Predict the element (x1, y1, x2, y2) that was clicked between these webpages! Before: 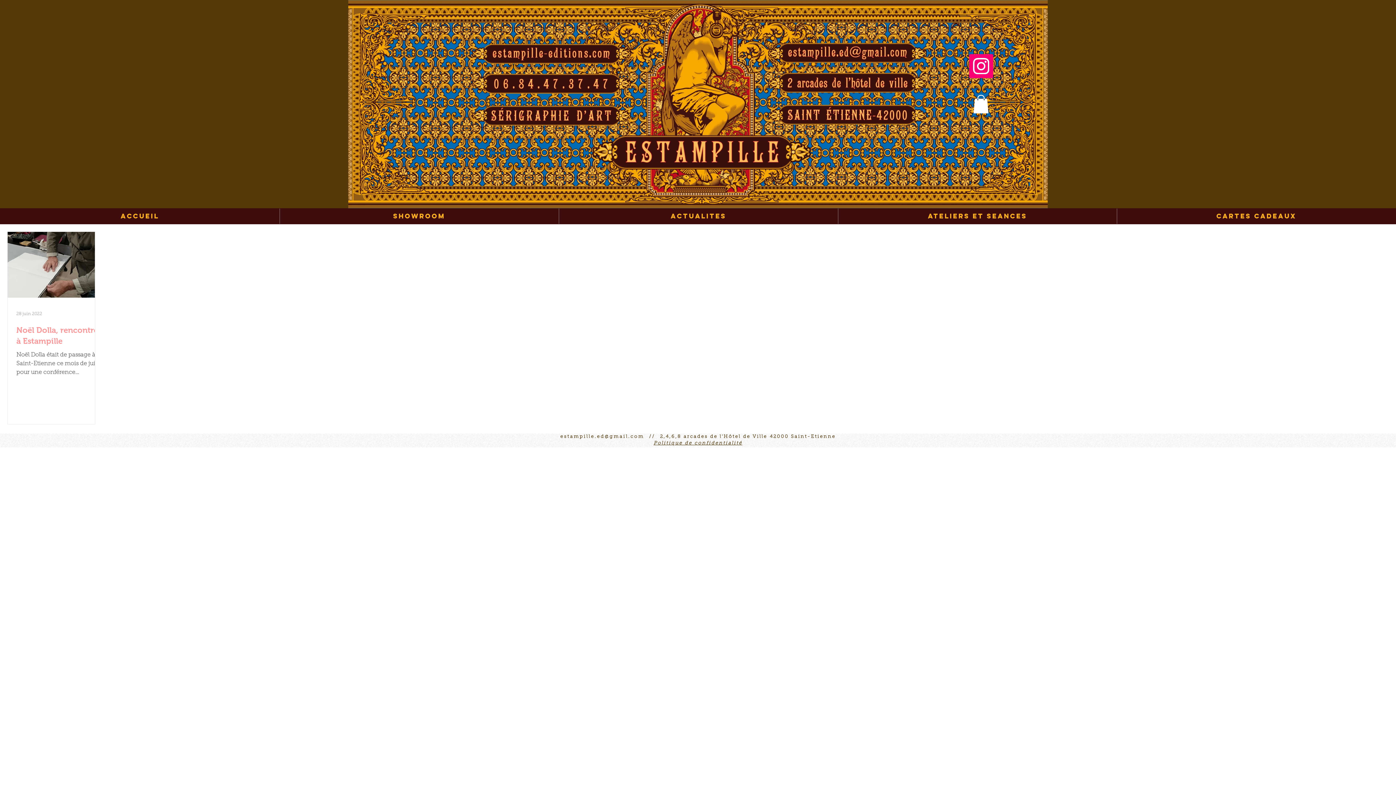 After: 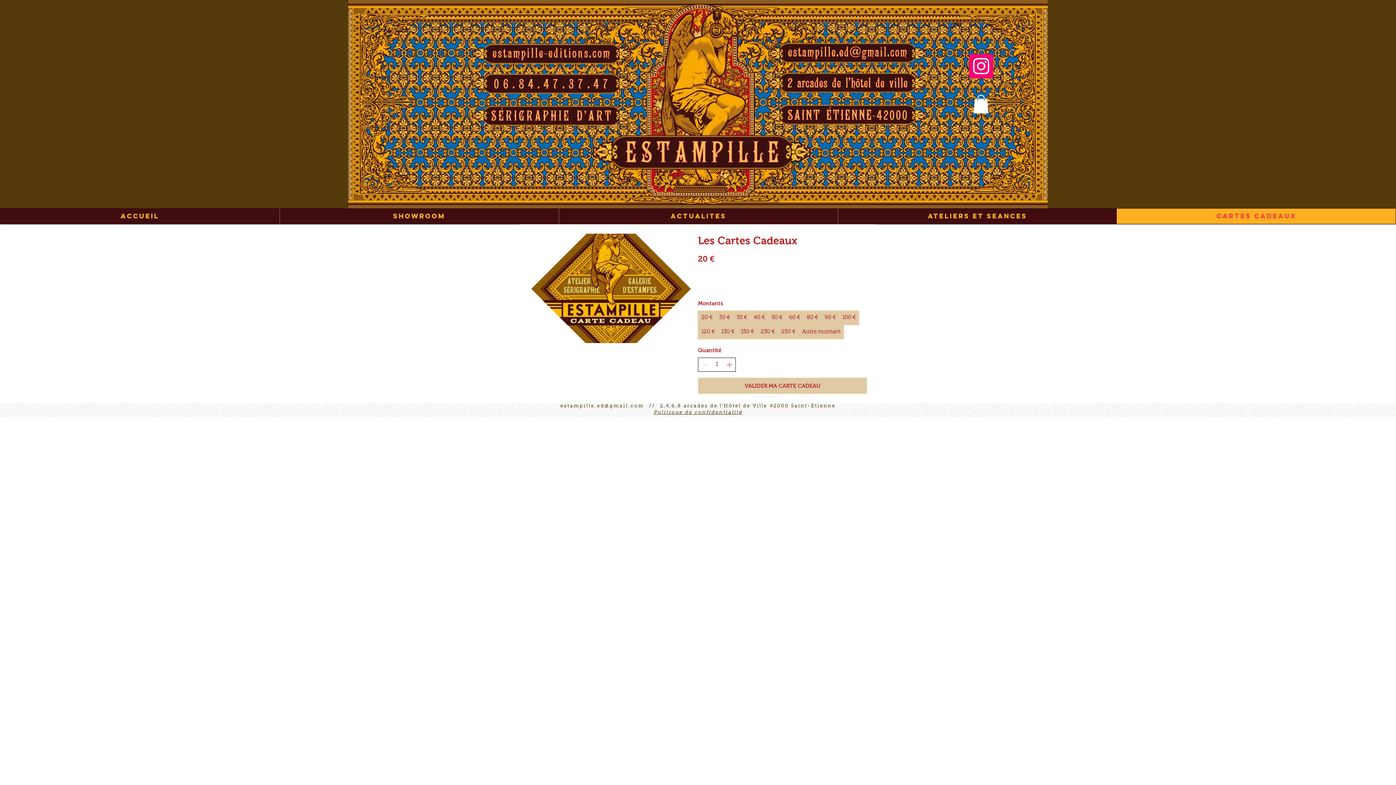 Action: bbox: (1117, 208, 1396, 224) label: CARTES CADEAUX